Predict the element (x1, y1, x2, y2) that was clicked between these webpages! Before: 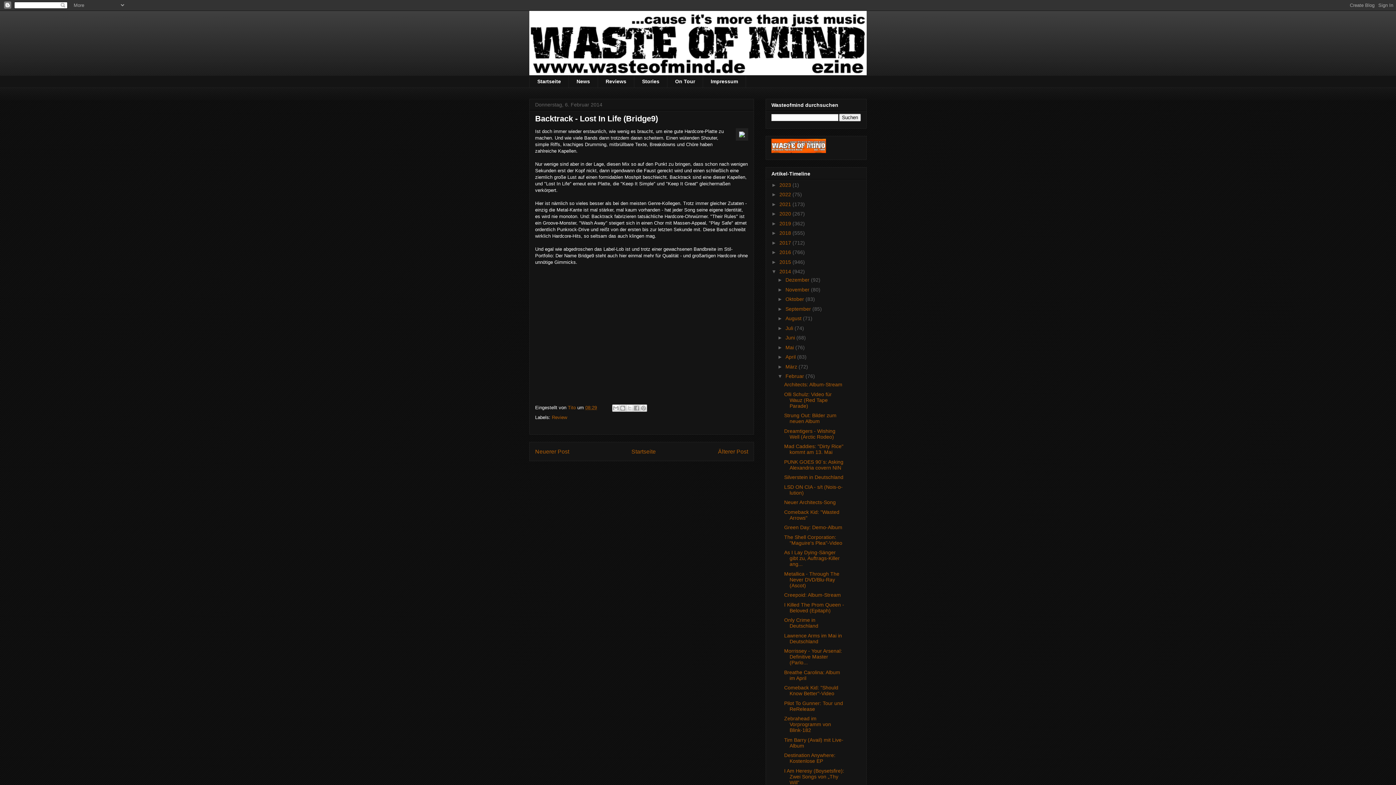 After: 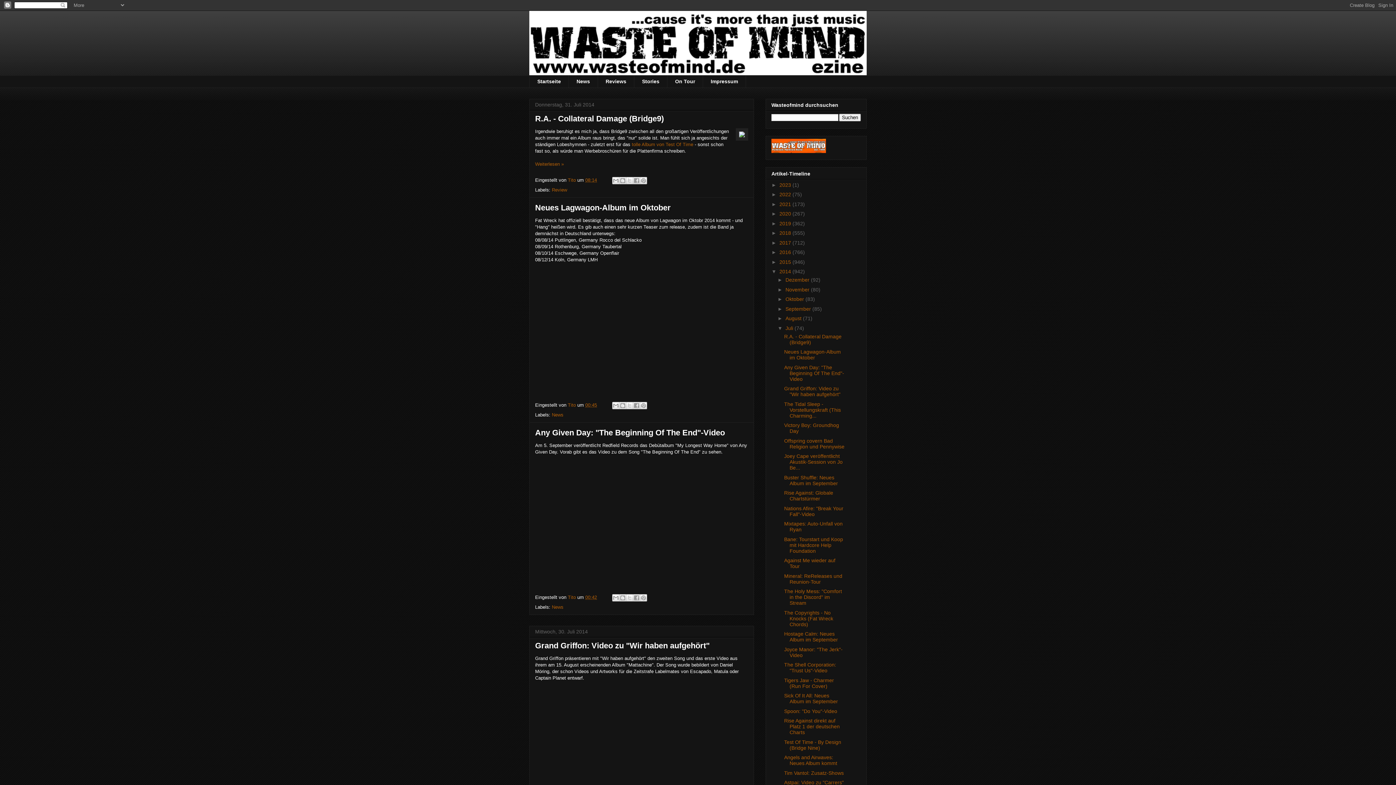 Action: label: Juli  bbox: (785, 325, 794, 331)